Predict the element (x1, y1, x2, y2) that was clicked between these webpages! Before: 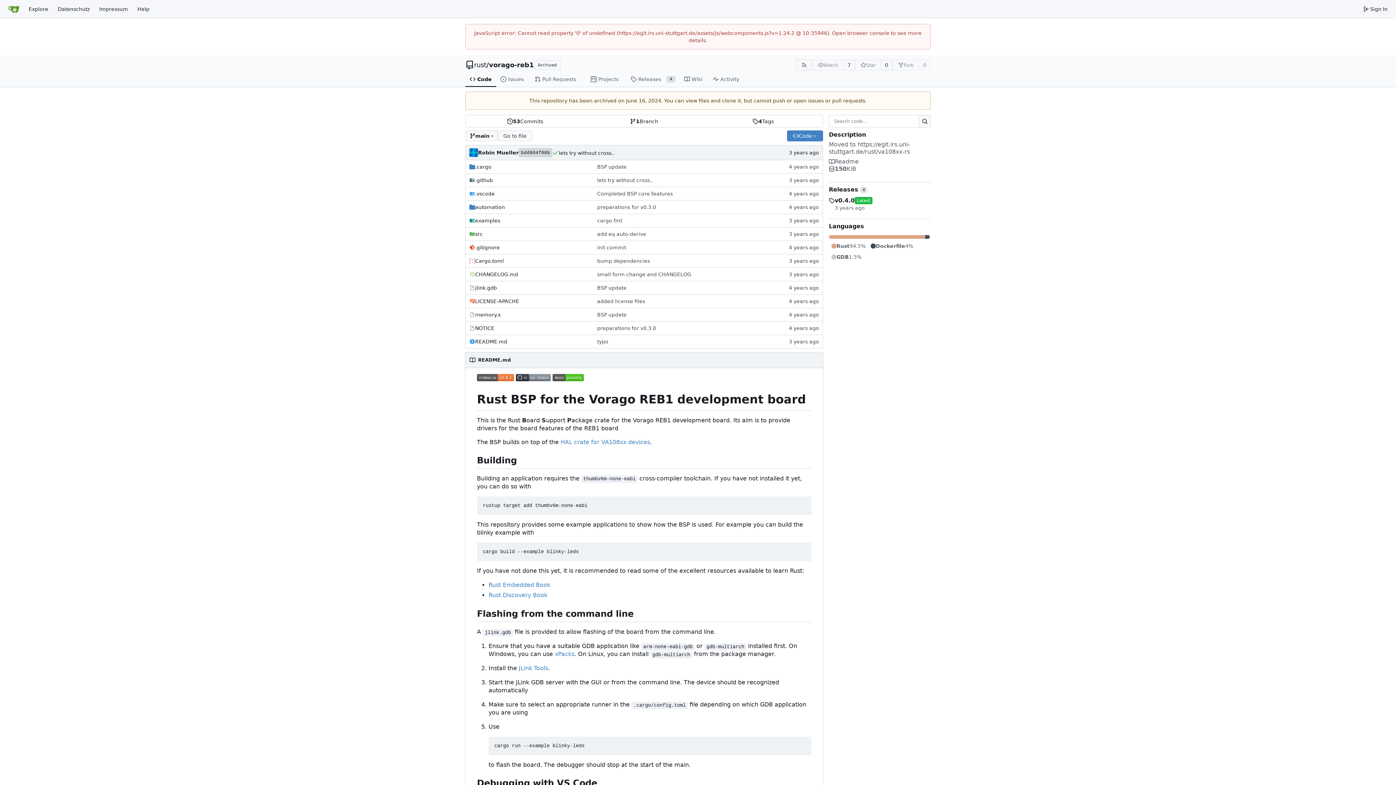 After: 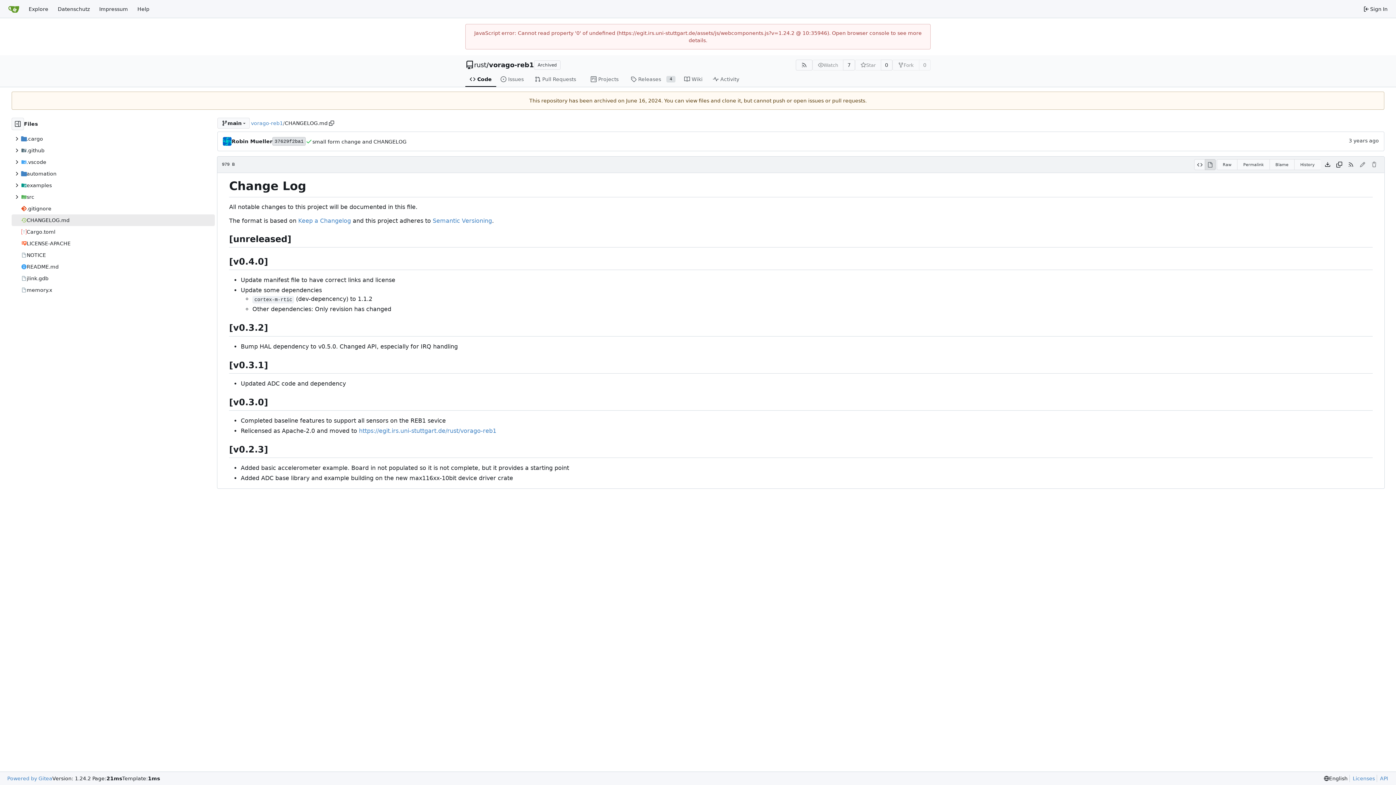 Action: label: CHANGELOG.md bbox: (475, 271, 518, 278)